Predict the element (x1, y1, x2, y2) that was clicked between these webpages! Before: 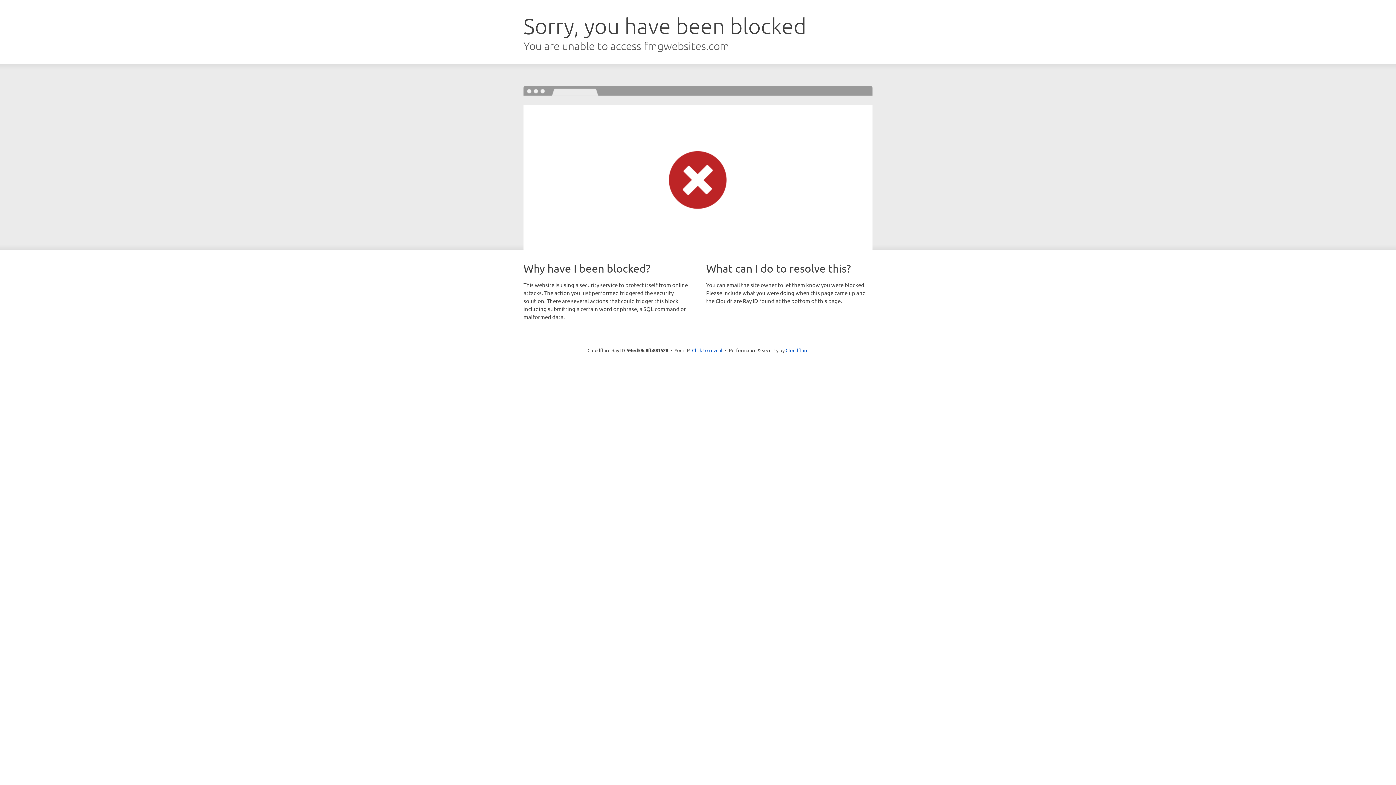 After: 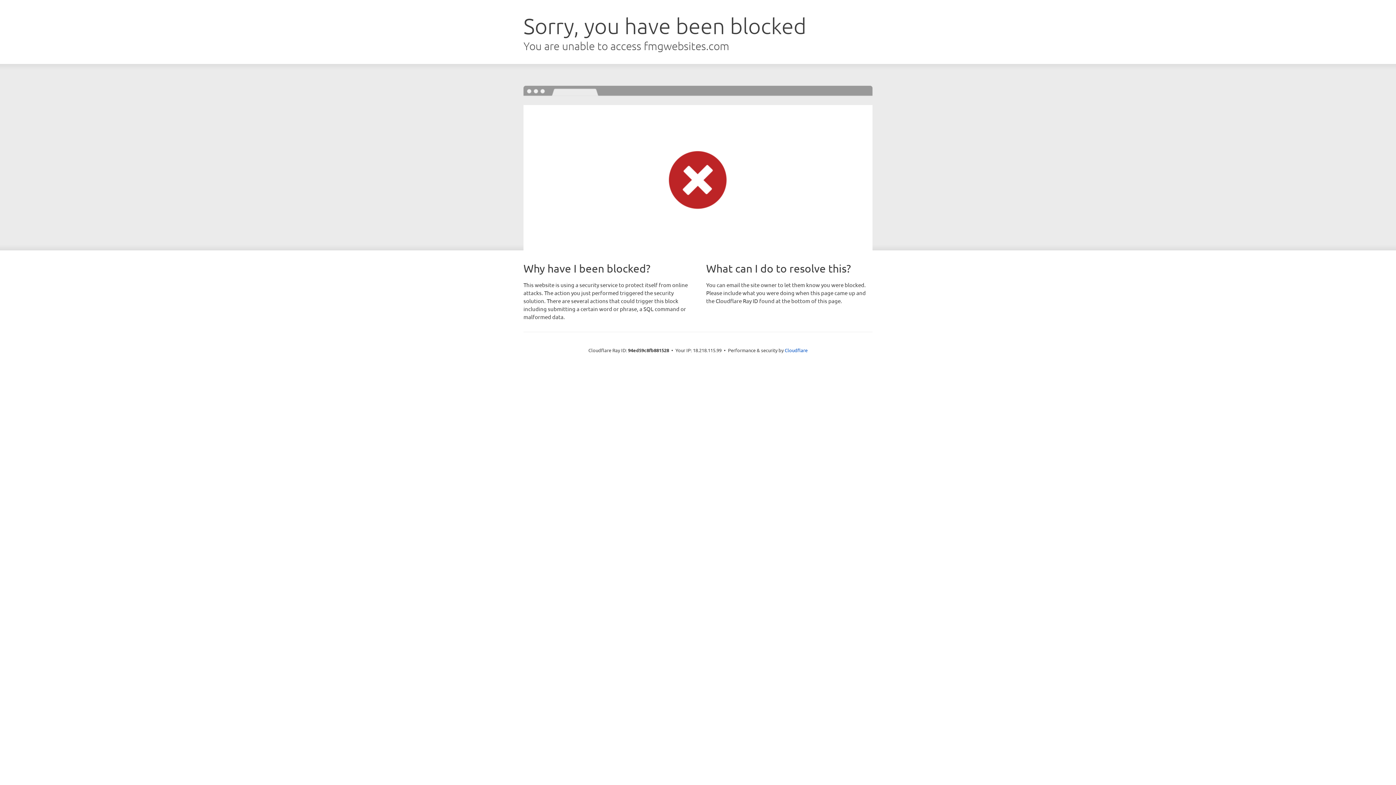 Action: label: Click to reveal bbox: (692, 346, 722, 353)